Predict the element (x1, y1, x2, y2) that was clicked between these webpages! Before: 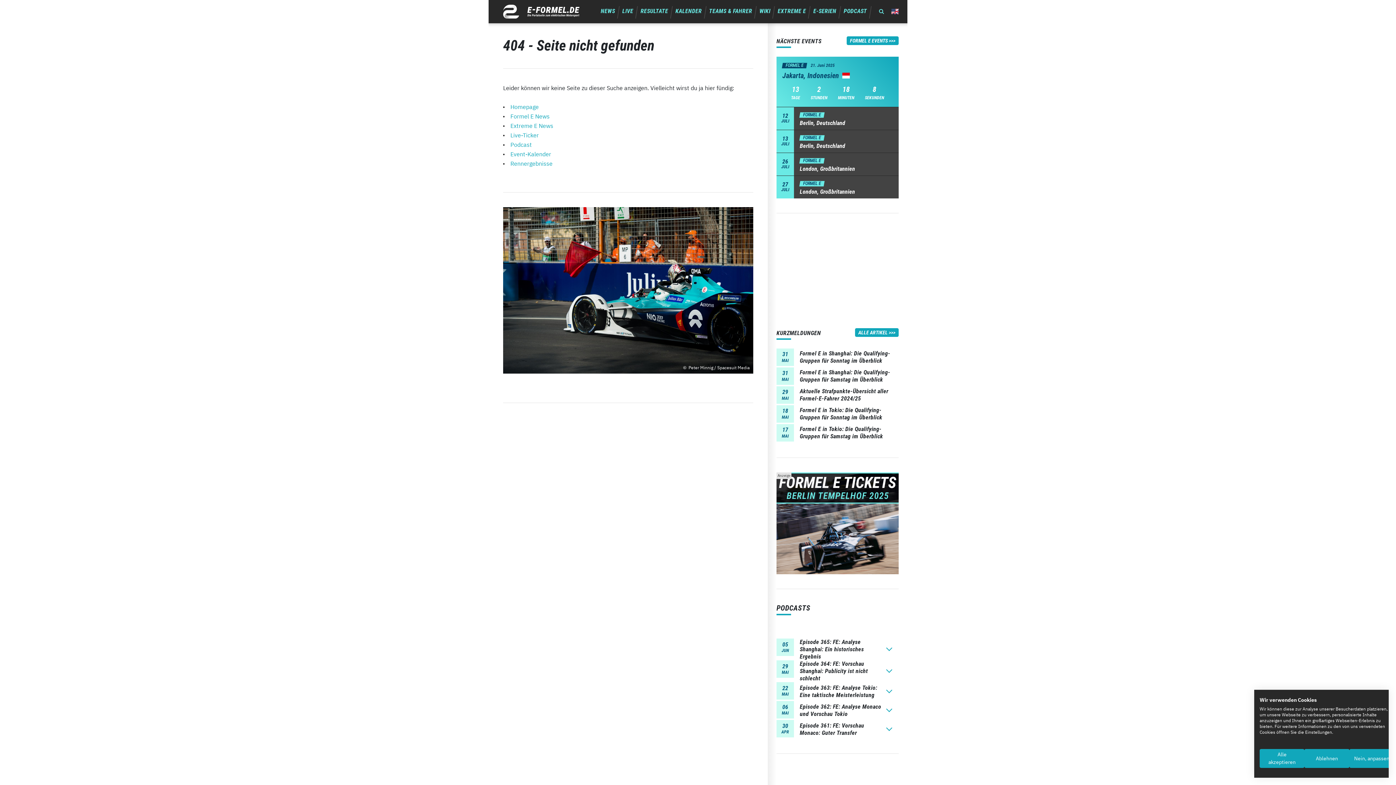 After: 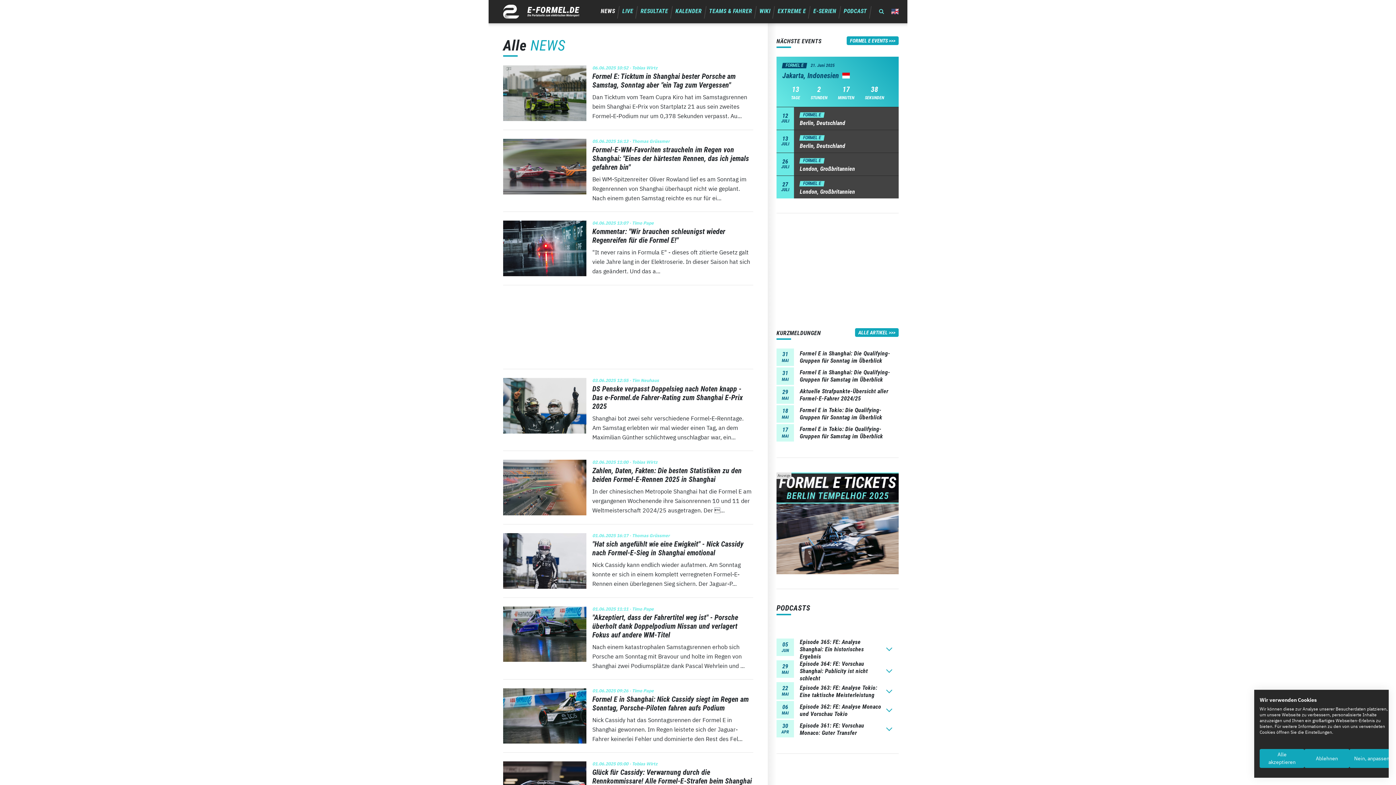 Action: bbox: (600, 4, 615, 18) label: NEWS